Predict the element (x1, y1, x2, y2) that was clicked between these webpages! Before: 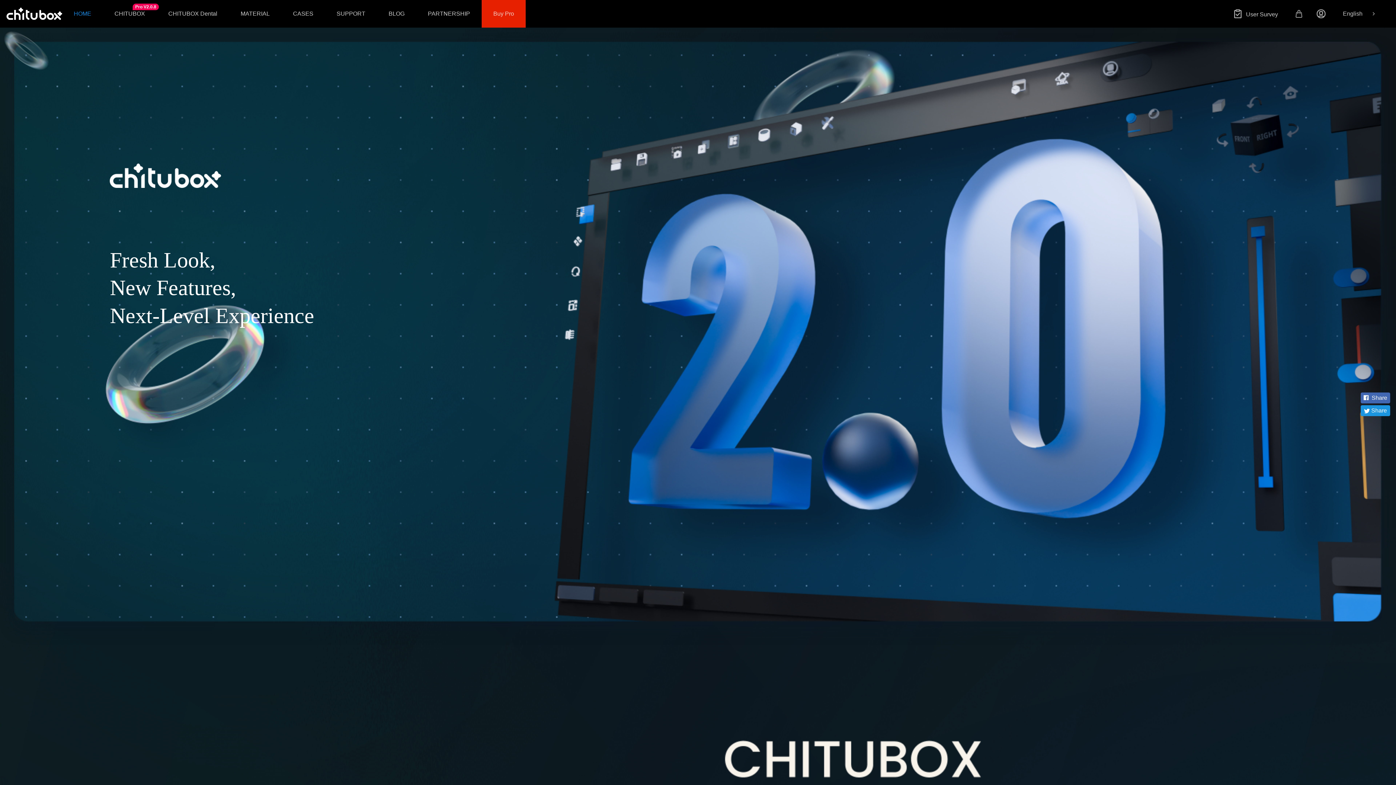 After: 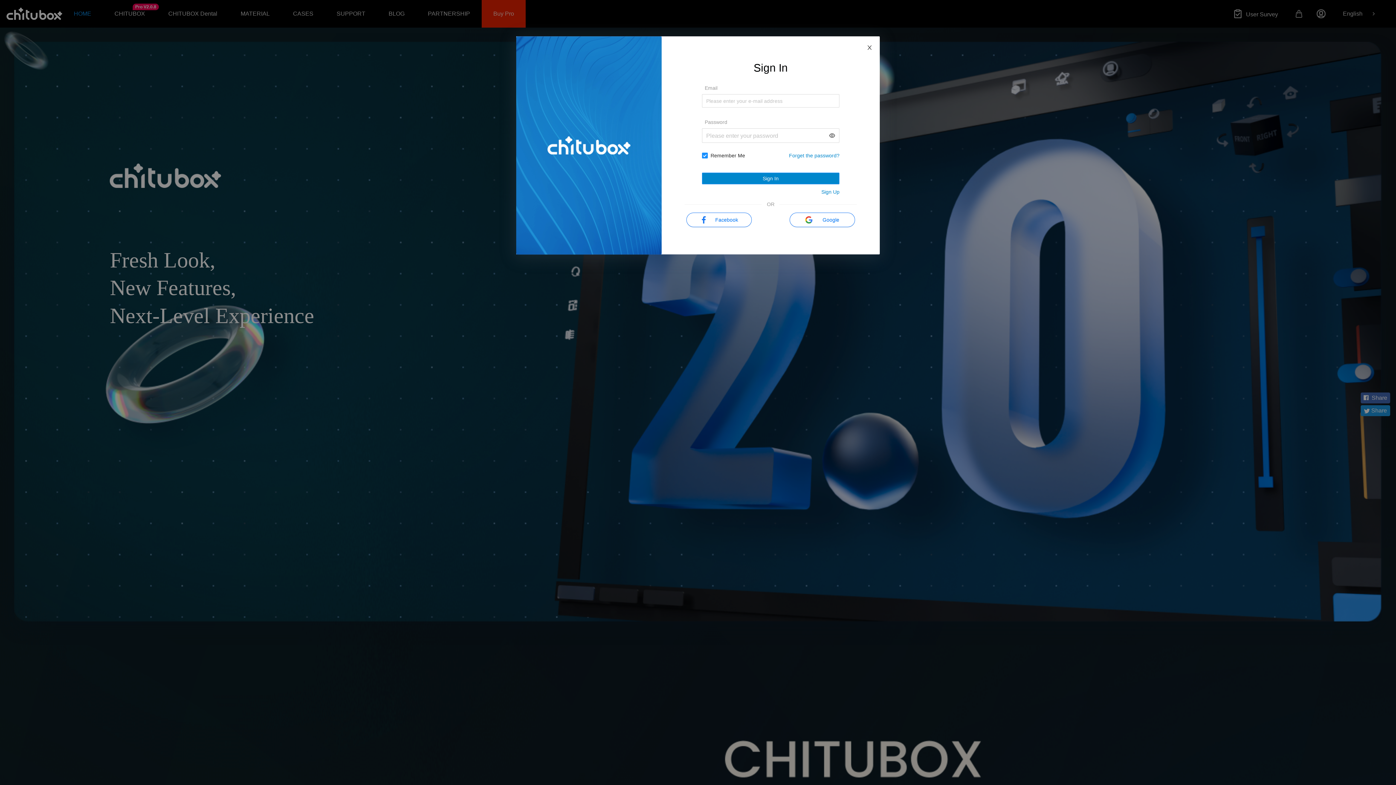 Action: bbox: (1317, 9, 1325, 18)